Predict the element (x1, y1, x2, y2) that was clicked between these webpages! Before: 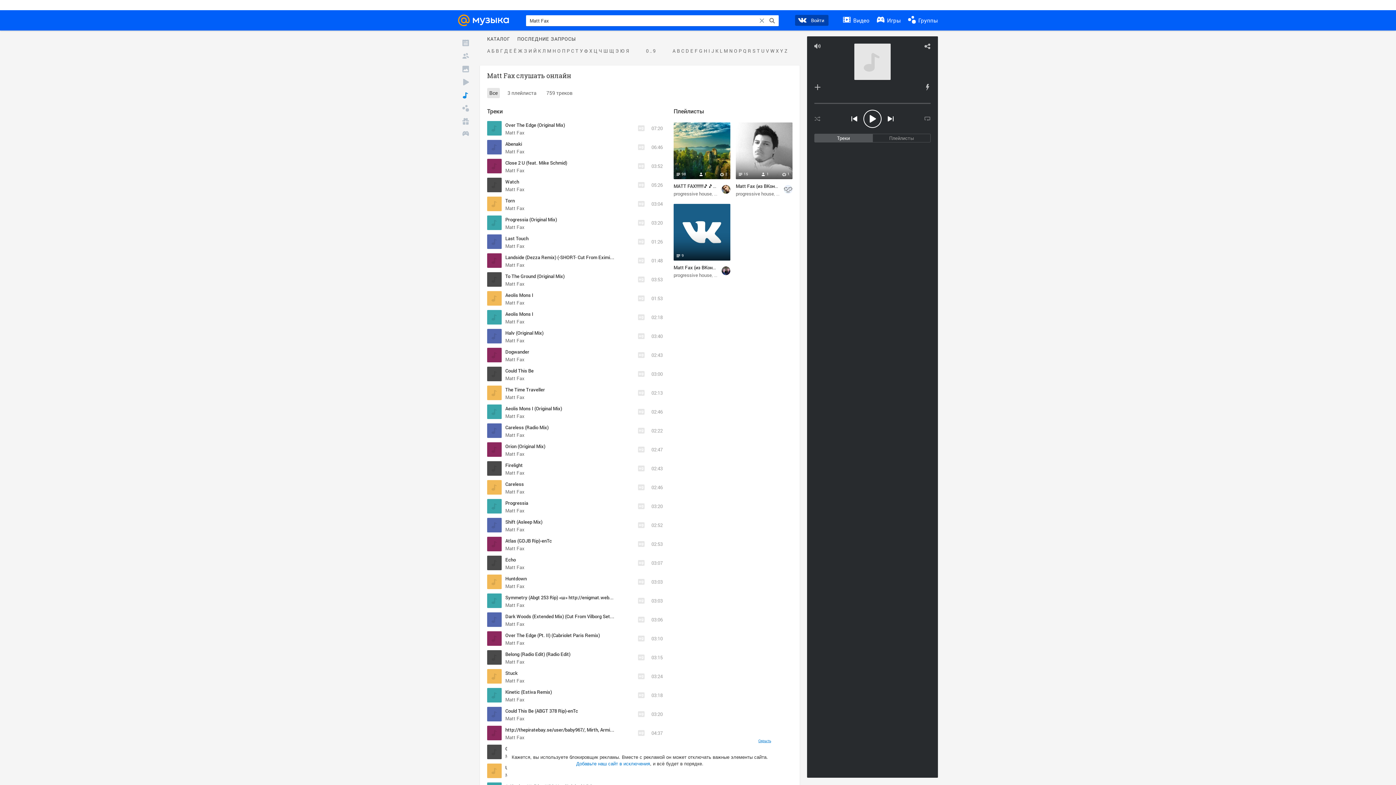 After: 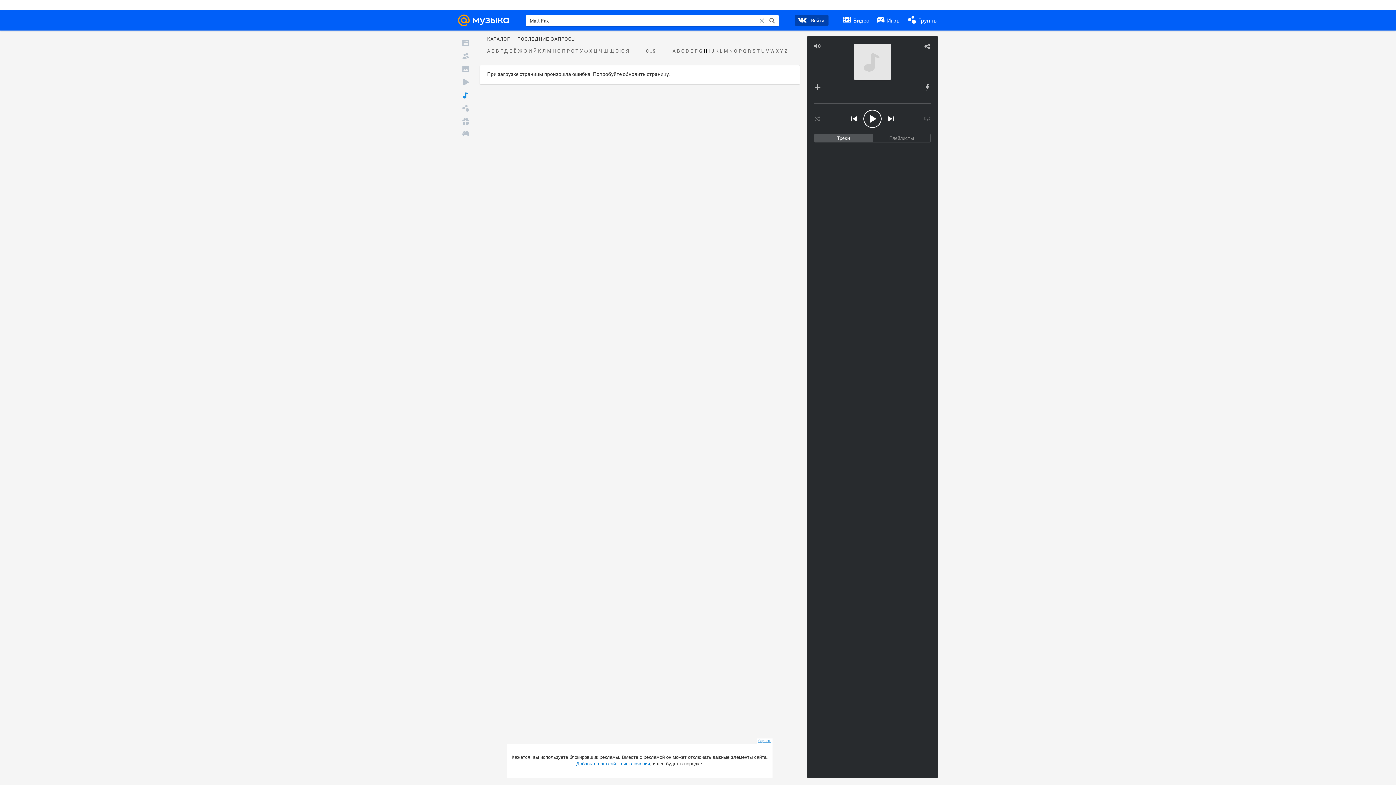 Action: bbox: (703, 48, 708, 53) label: H